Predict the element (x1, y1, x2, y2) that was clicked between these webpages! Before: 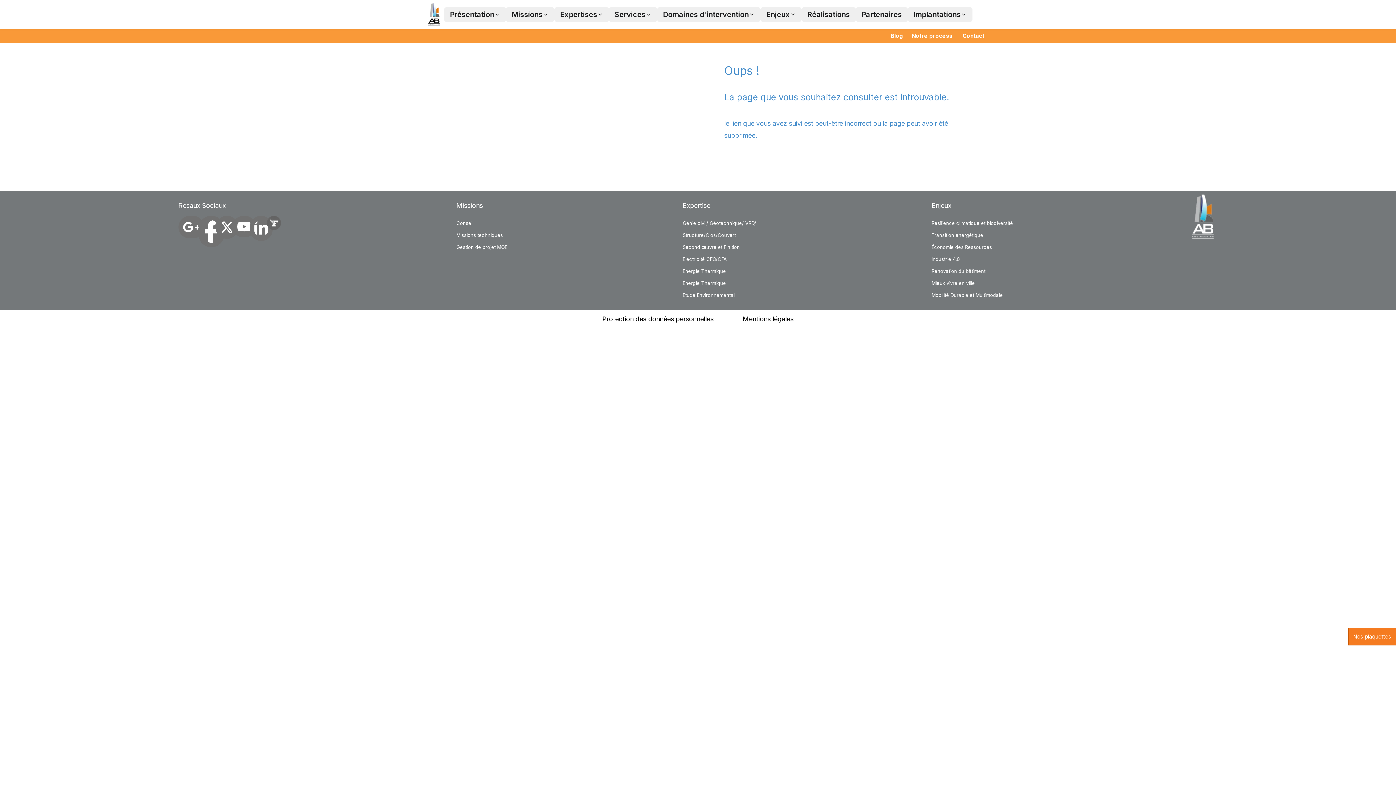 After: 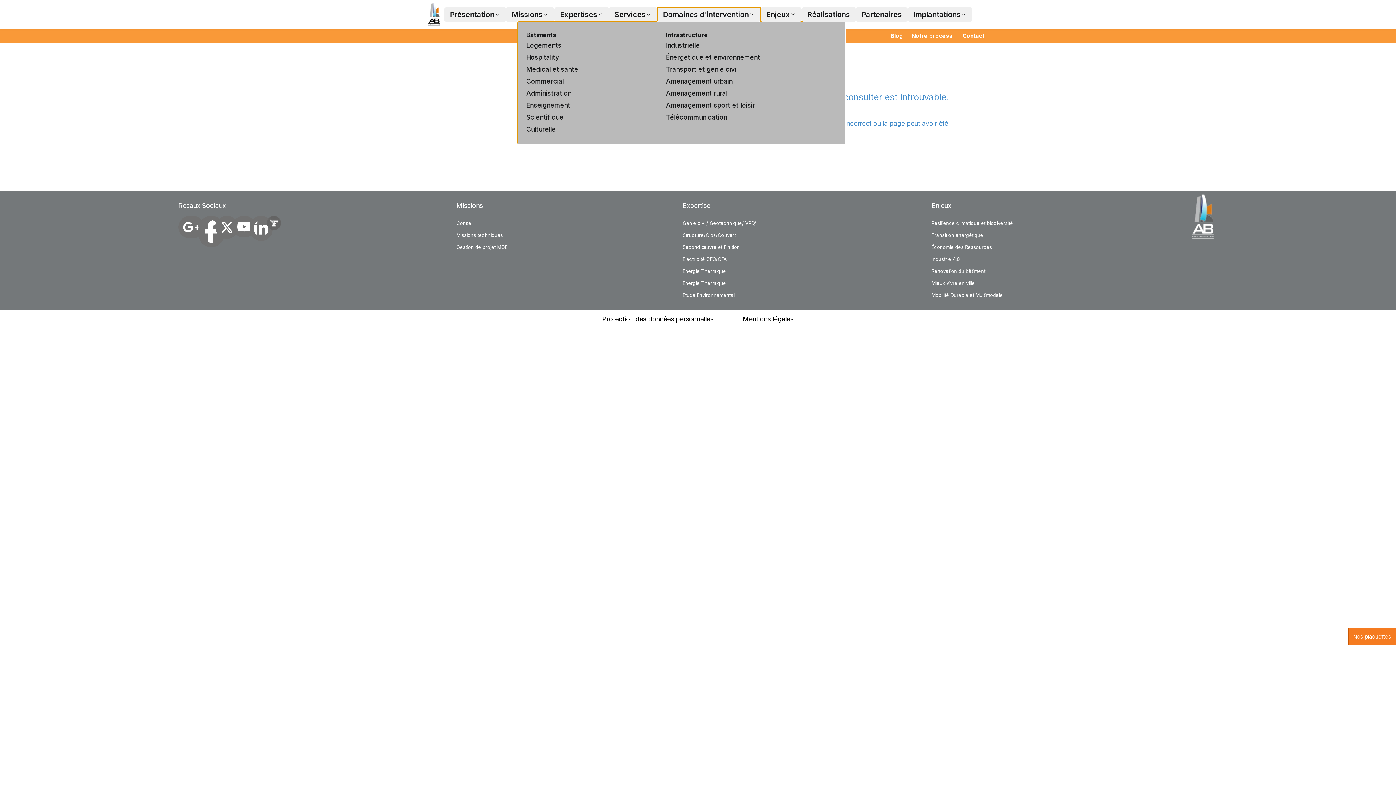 Action: label: Domaines d'intervention bbox: (657, 7, 760, 21)